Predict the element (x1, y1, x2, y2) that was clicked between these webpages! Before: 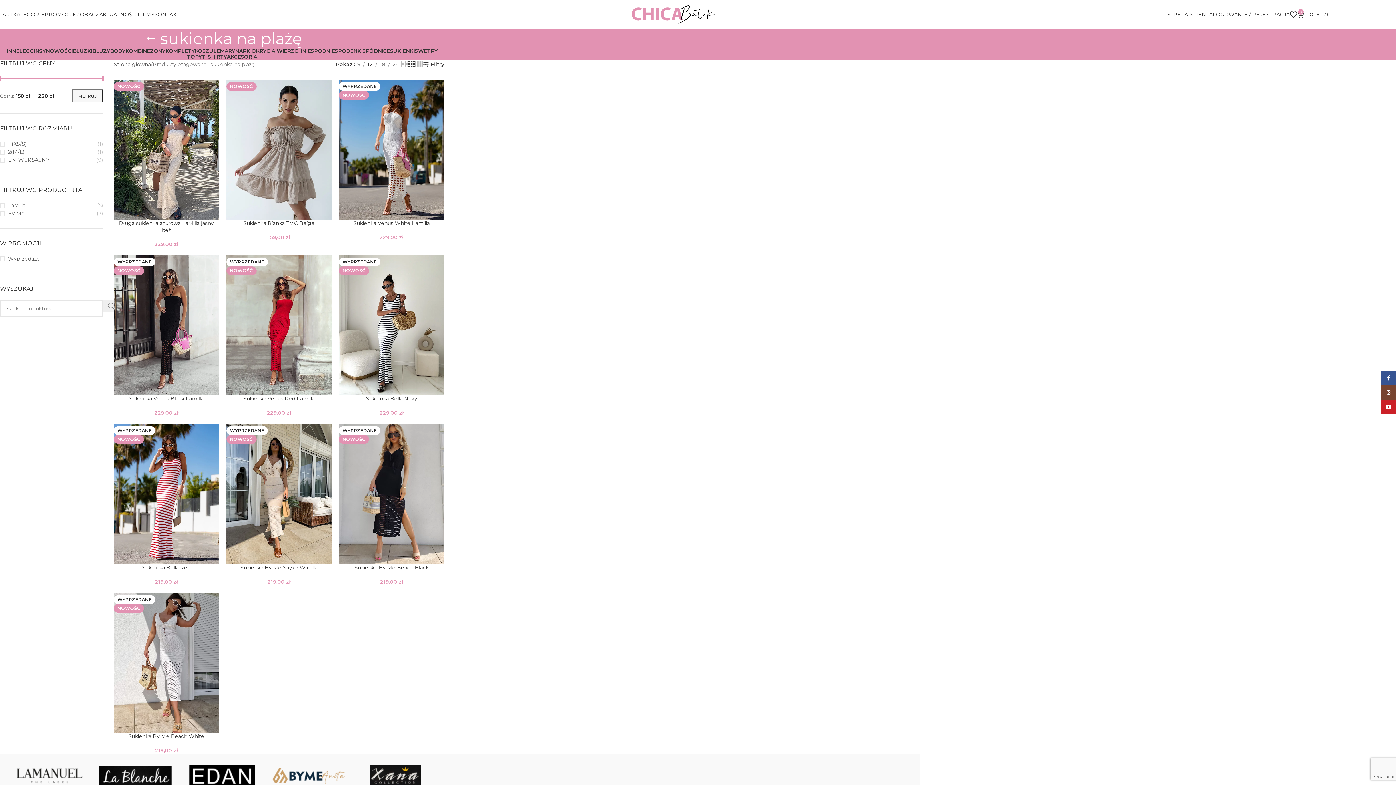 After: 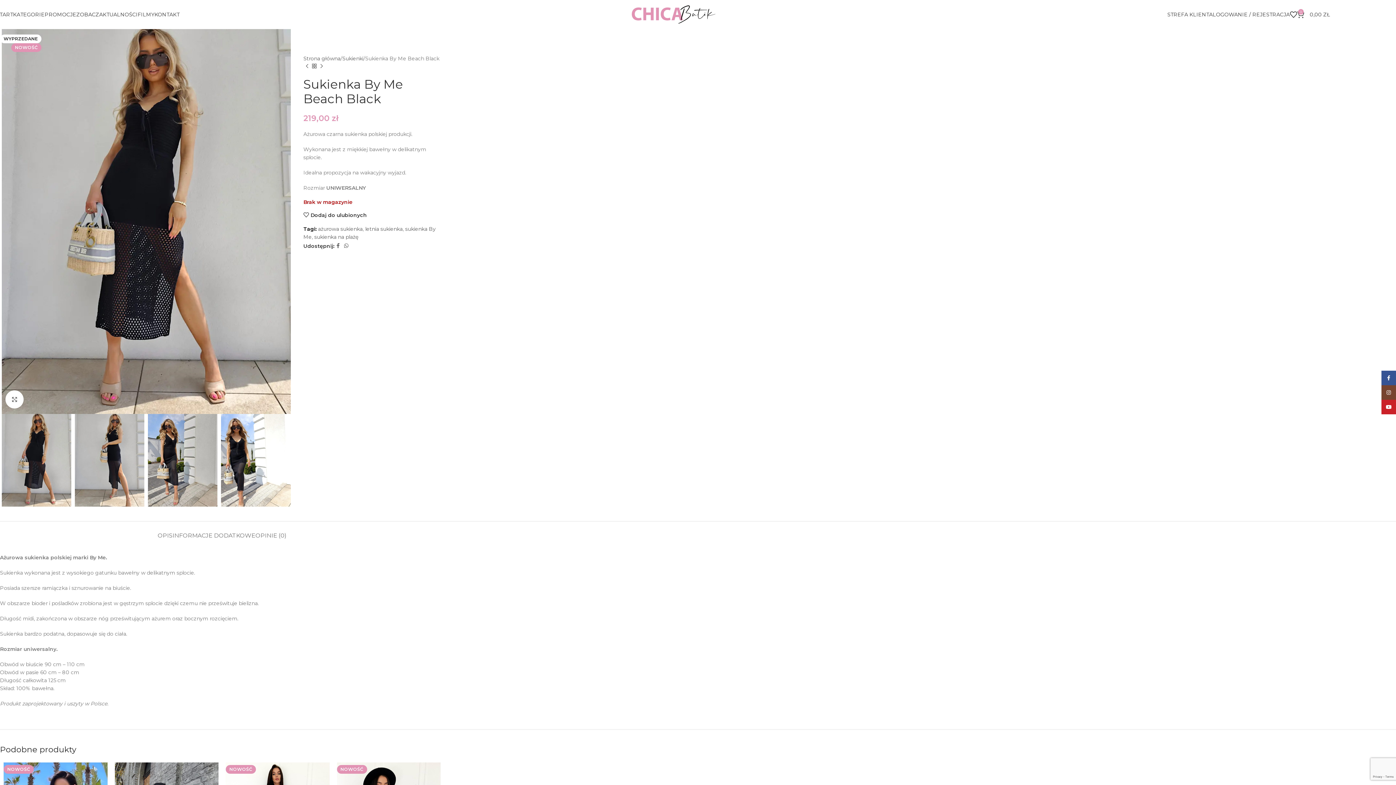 Action: label: Sukienka By Me Beach Black bbox: (354, 564, 428, 571)